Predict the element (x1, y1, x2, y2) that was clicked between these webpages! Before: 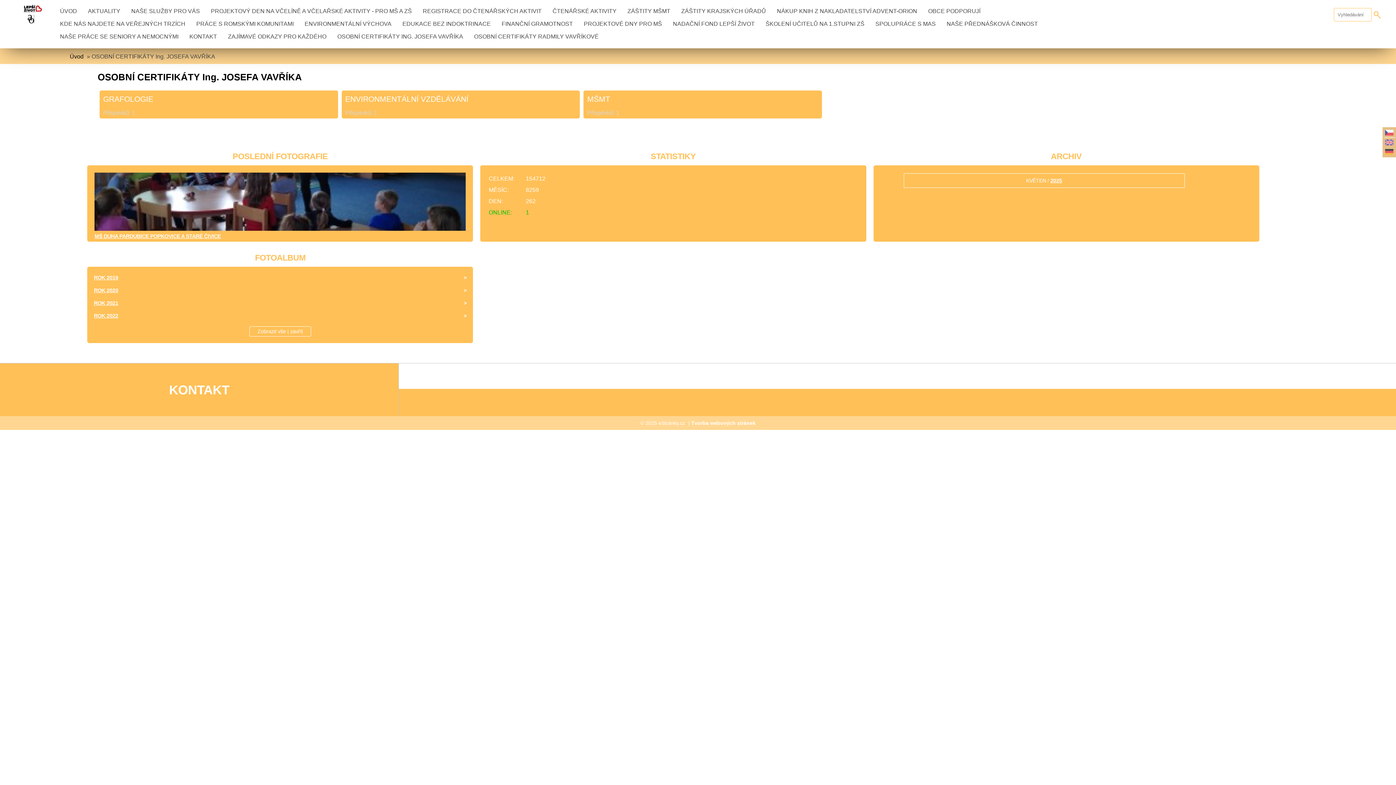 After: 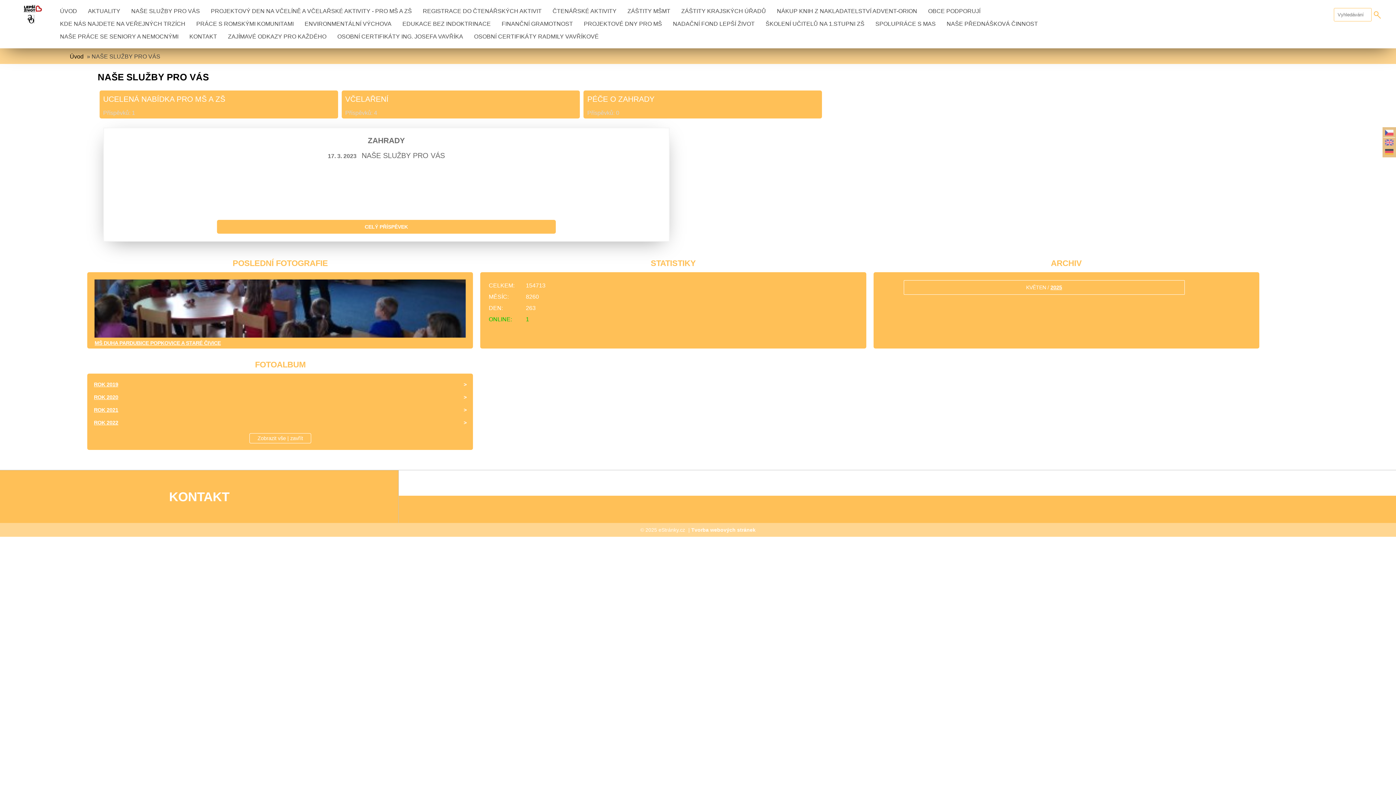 Action: label: NAŠE SLUŽBY PRO VÁS bbox: (127, 5, 203, 17)